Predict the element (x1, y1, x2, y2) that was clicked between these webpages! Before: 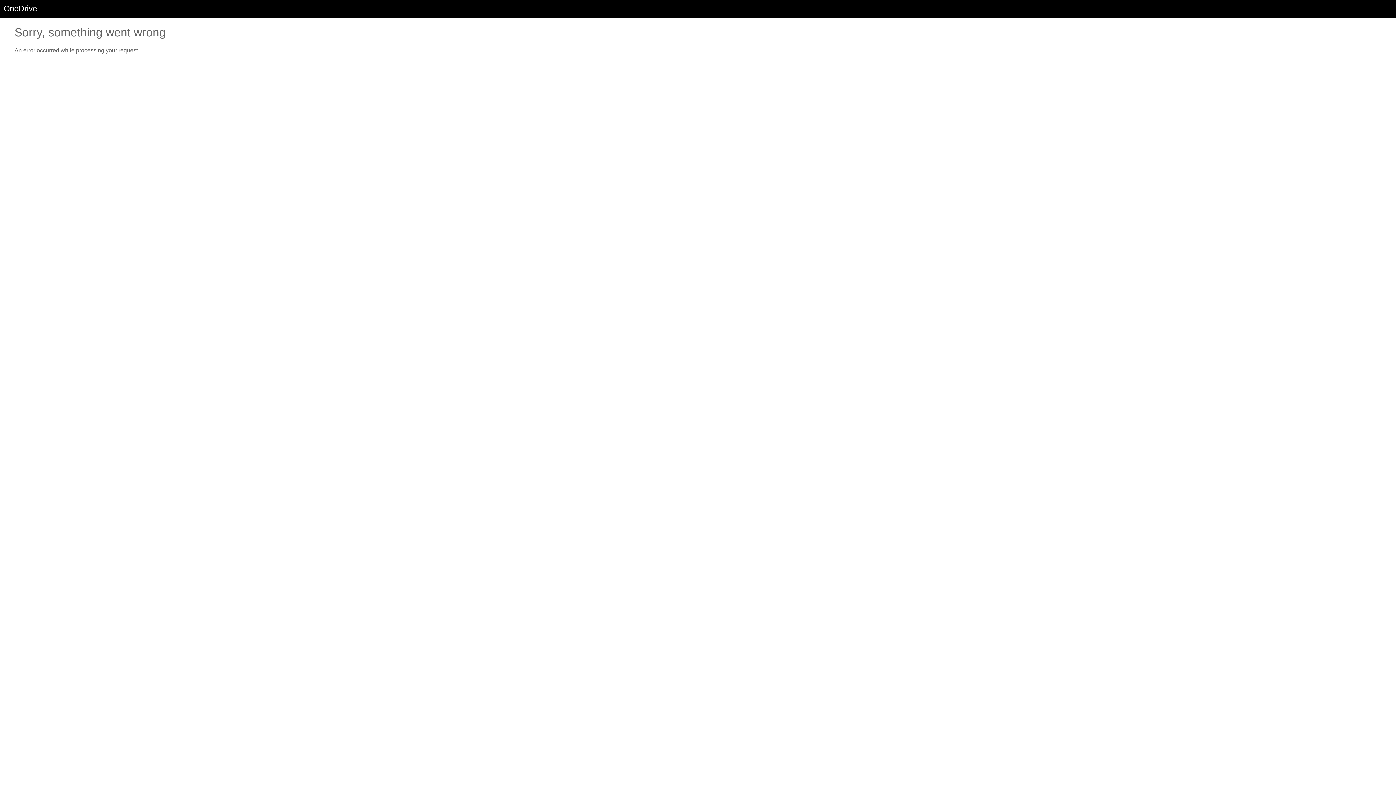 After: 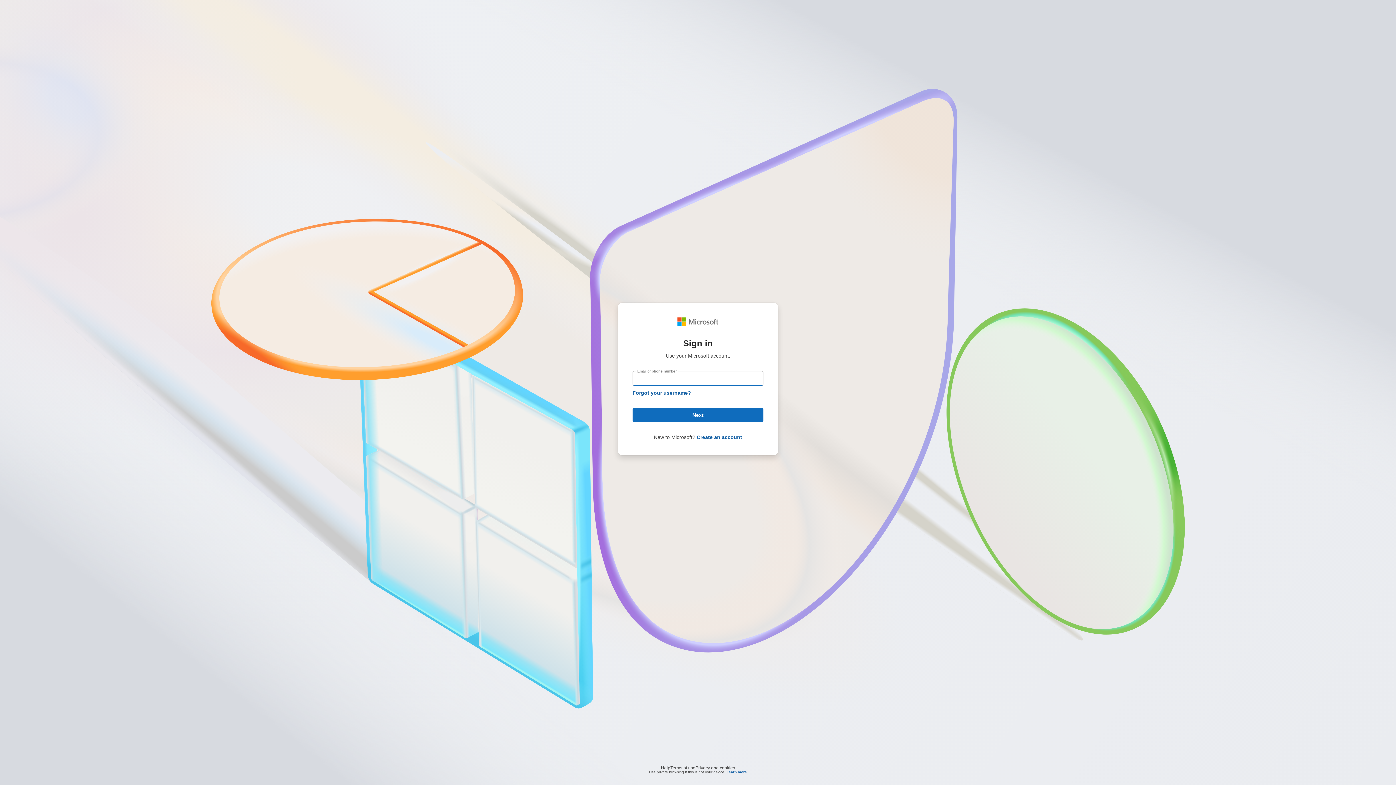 Action: label: OneDrive bbox: (3, 4, 37, 13)